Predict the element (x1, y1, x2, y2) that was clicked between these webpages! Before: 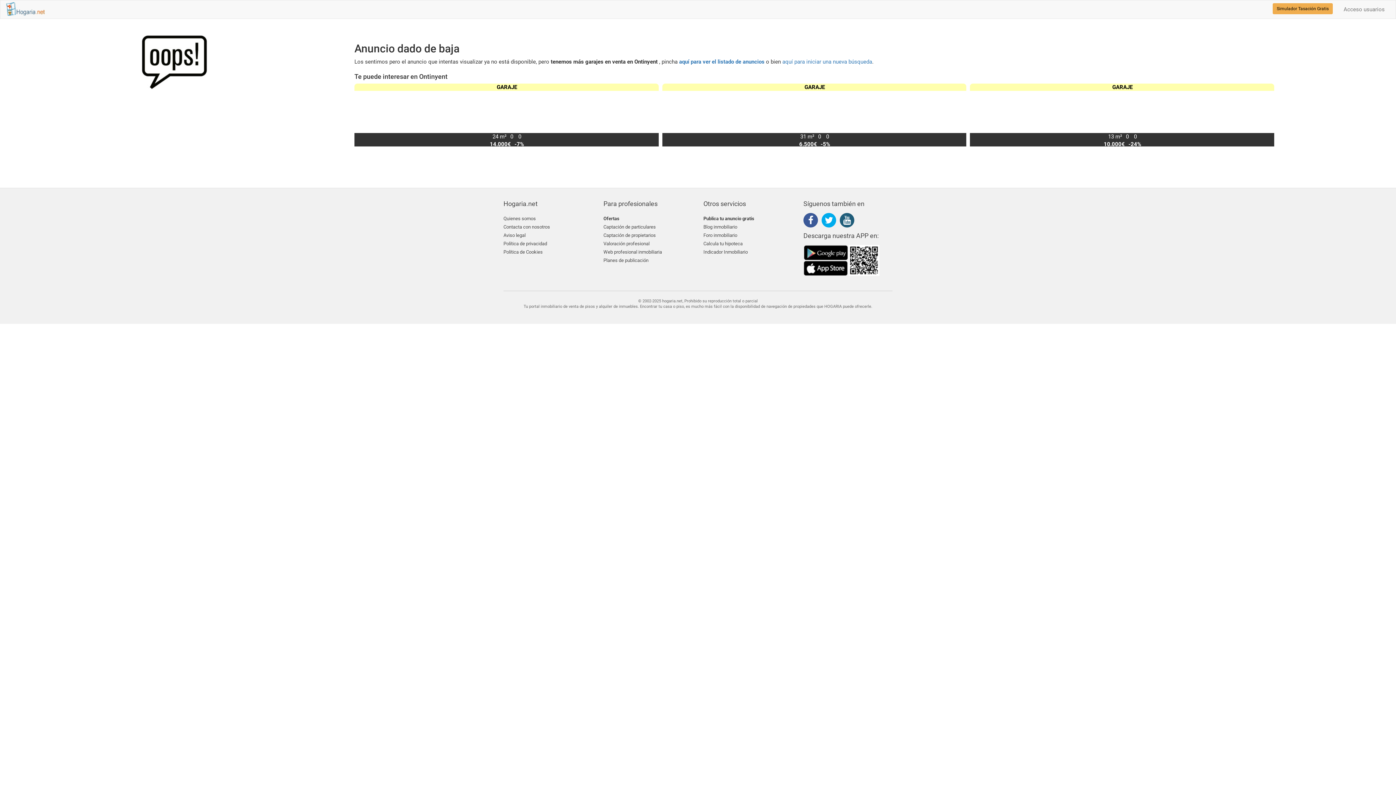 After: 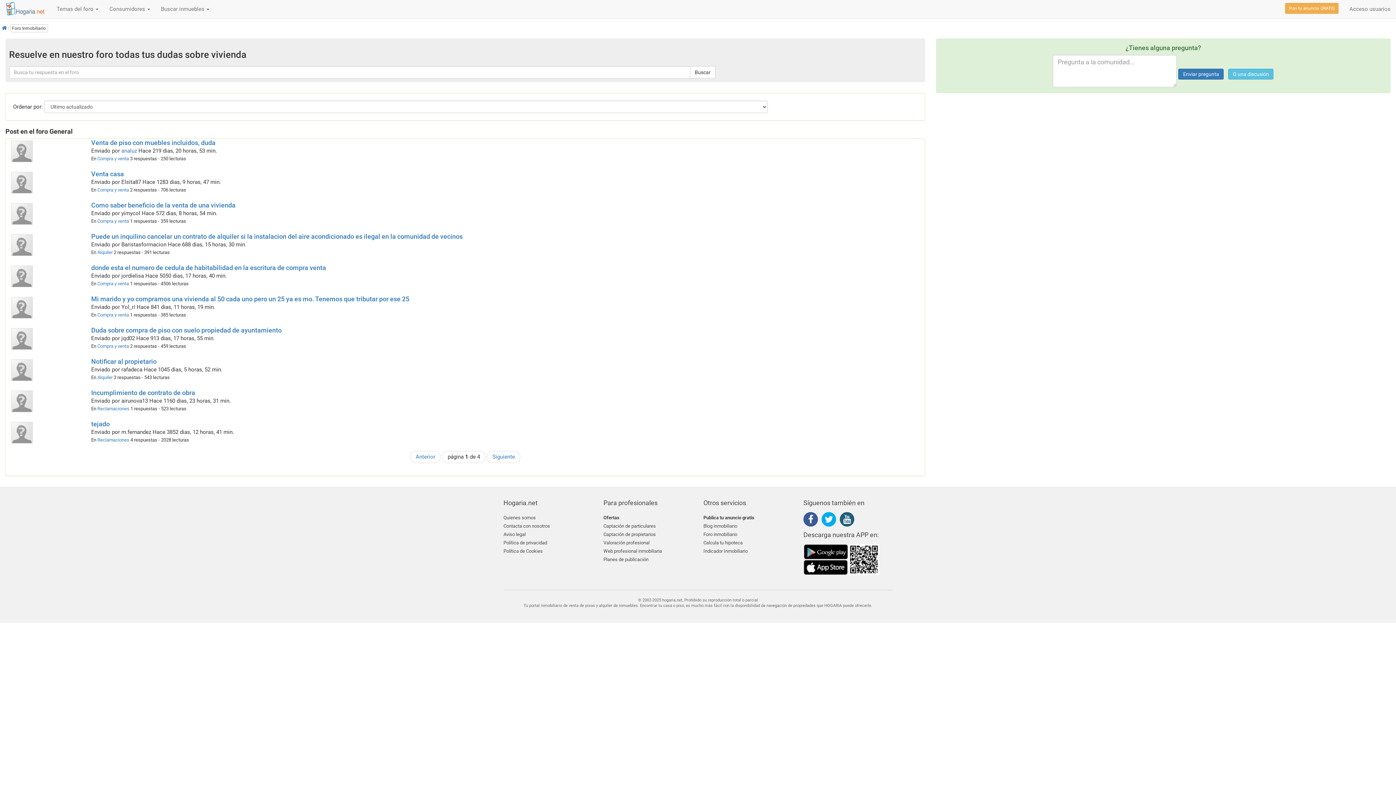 Action: label: Foro inmobiliario bbox: (703, 232, 792, 240)